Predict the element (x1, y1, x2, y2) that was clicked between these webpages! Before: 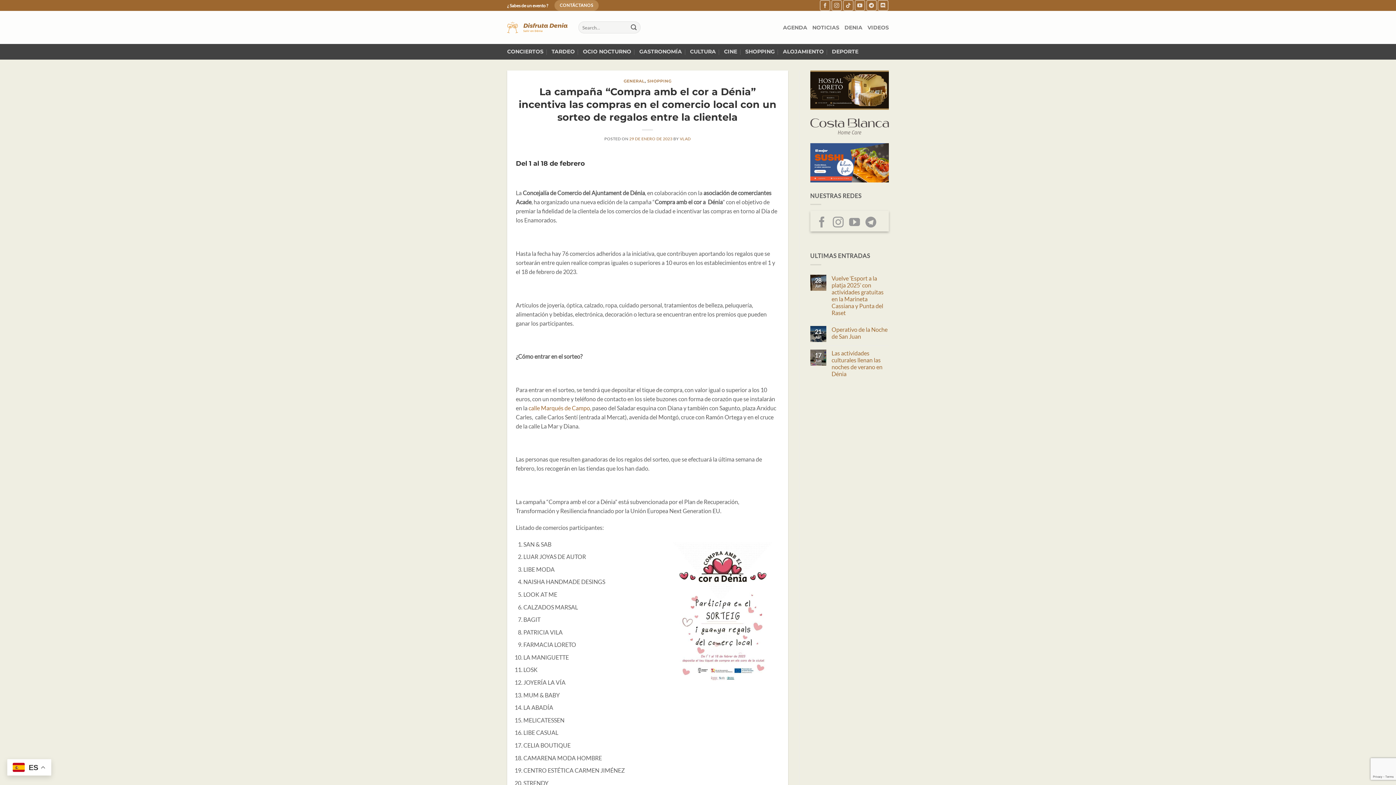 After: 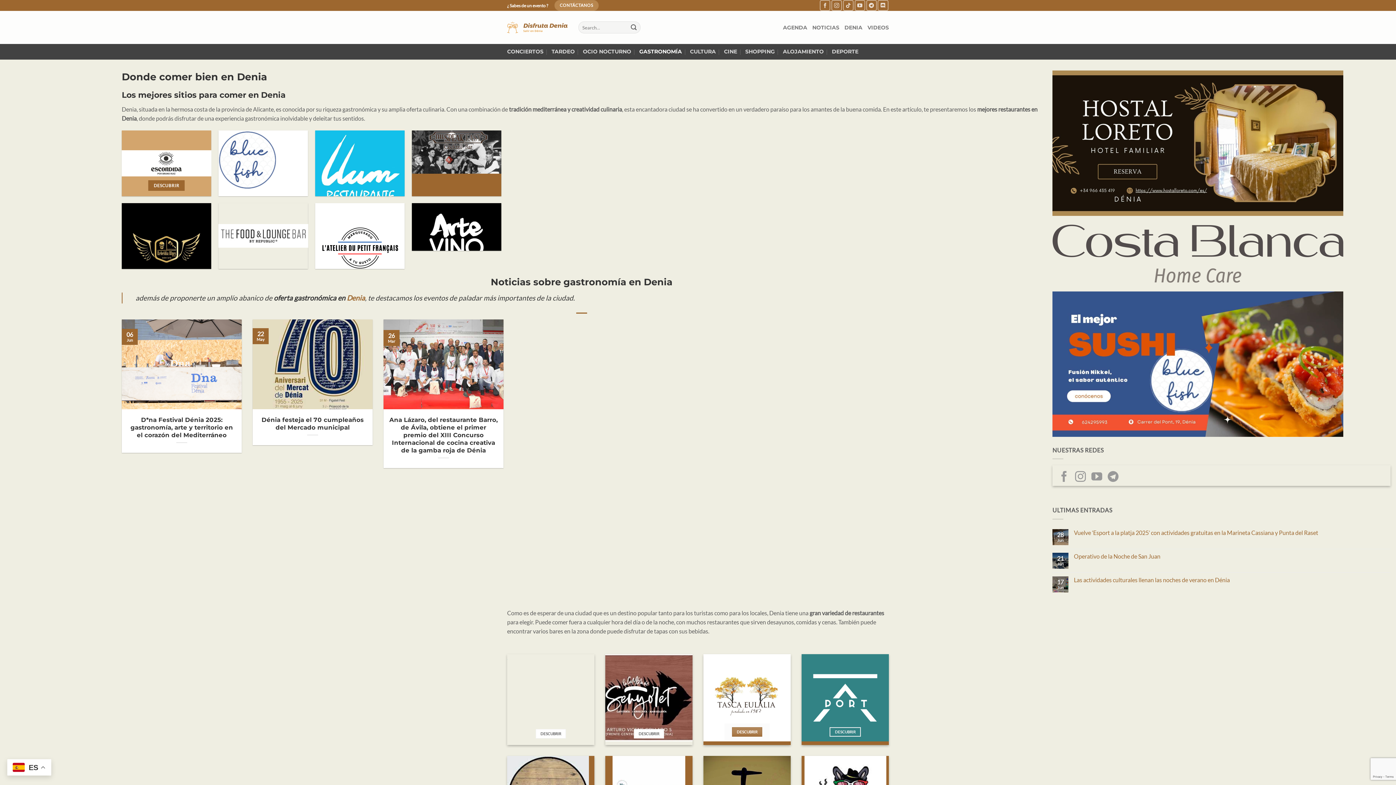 Action: label: GASTRONOMÍA bbox: (639, 44, 682, 59)